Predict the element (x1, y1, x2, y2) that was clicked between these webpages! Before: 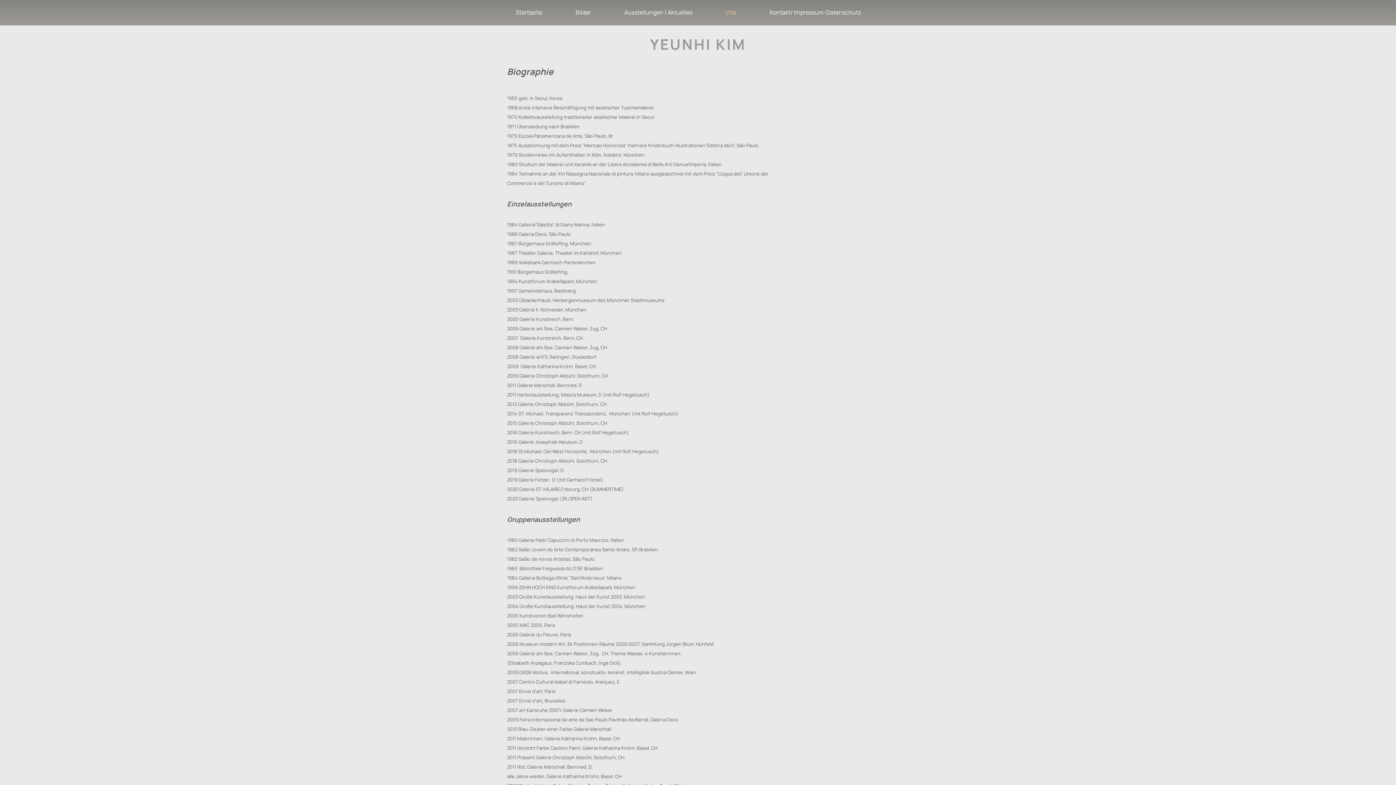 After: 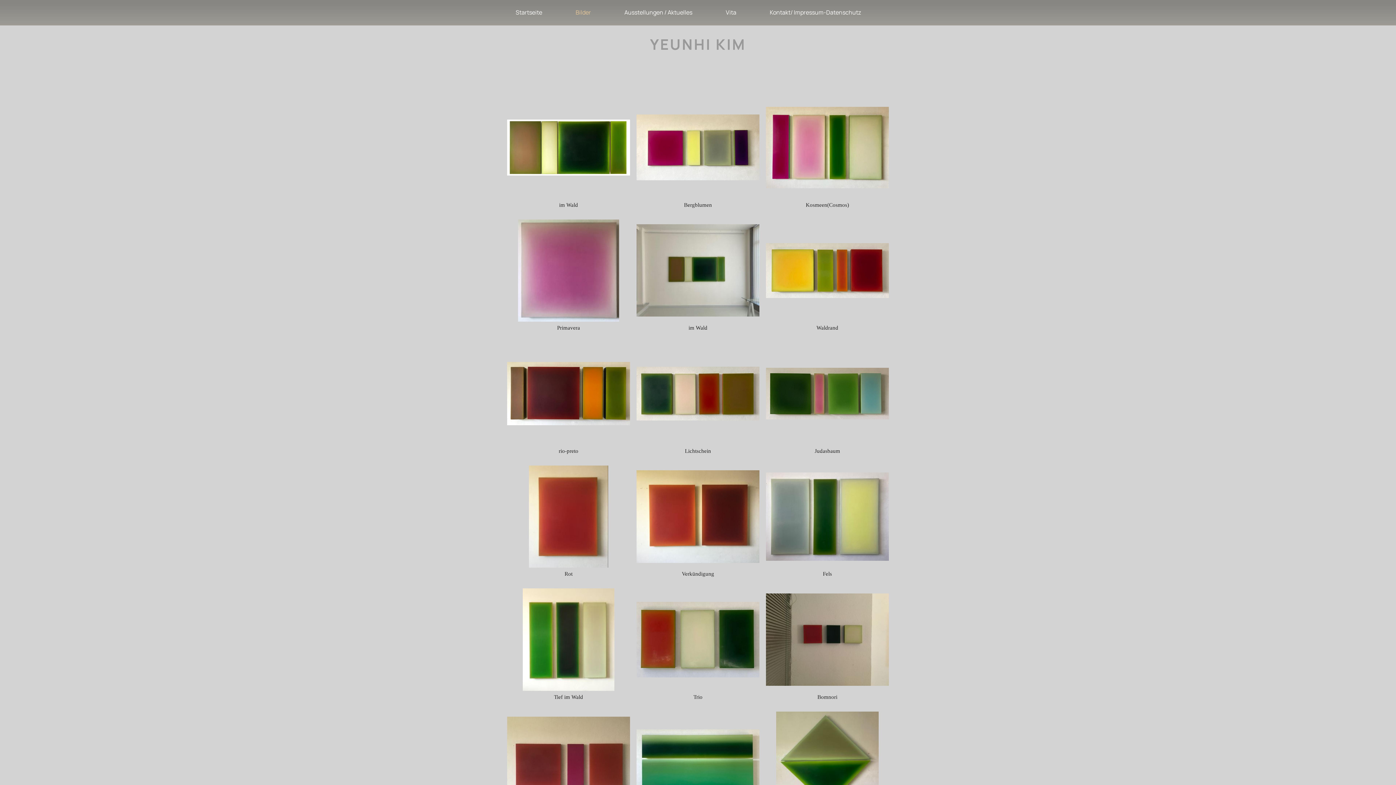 Action: label: Bilder bbox: (575, 6, 591, 18)